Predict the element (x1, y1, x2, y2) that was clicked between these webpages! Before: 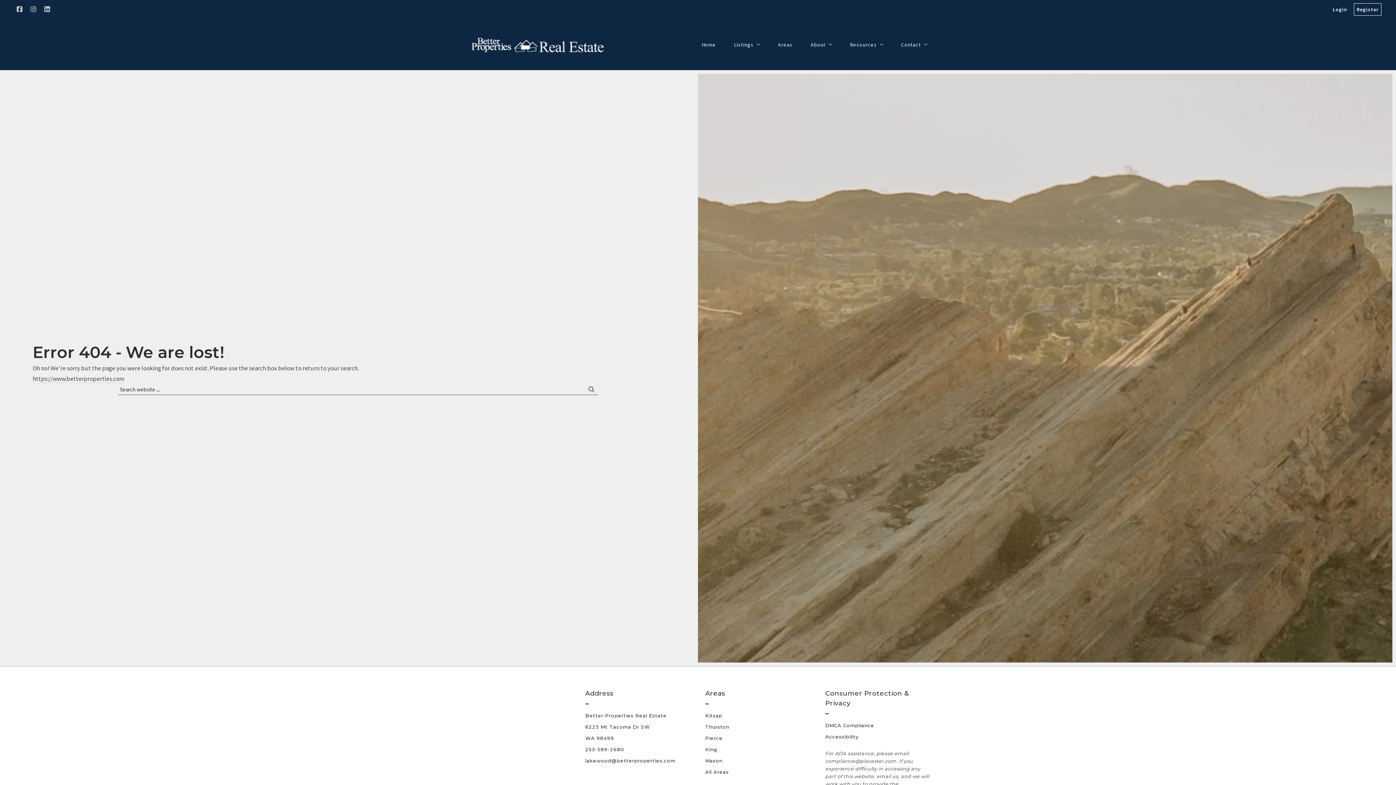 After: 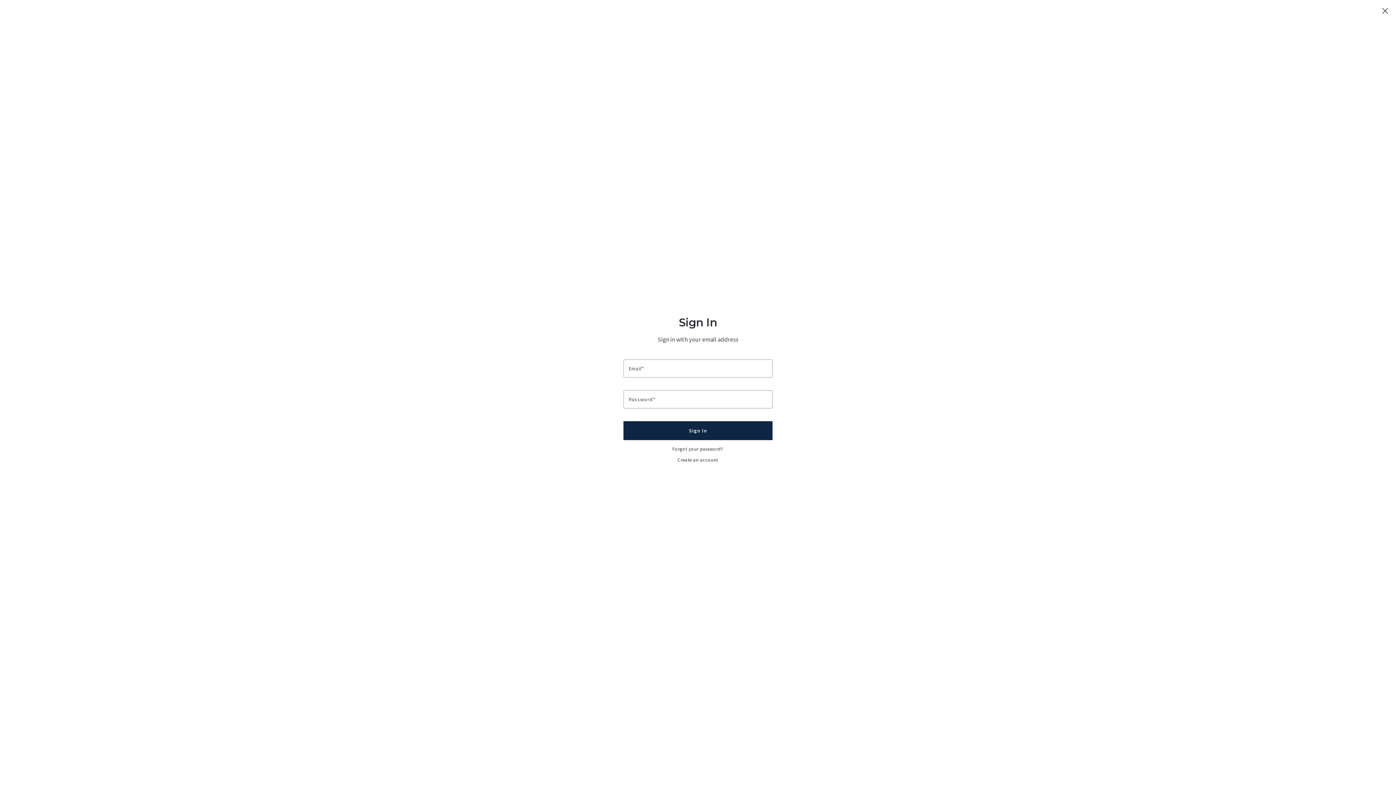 Action: label: Login bbox: (1330, 3, 1350, 15)